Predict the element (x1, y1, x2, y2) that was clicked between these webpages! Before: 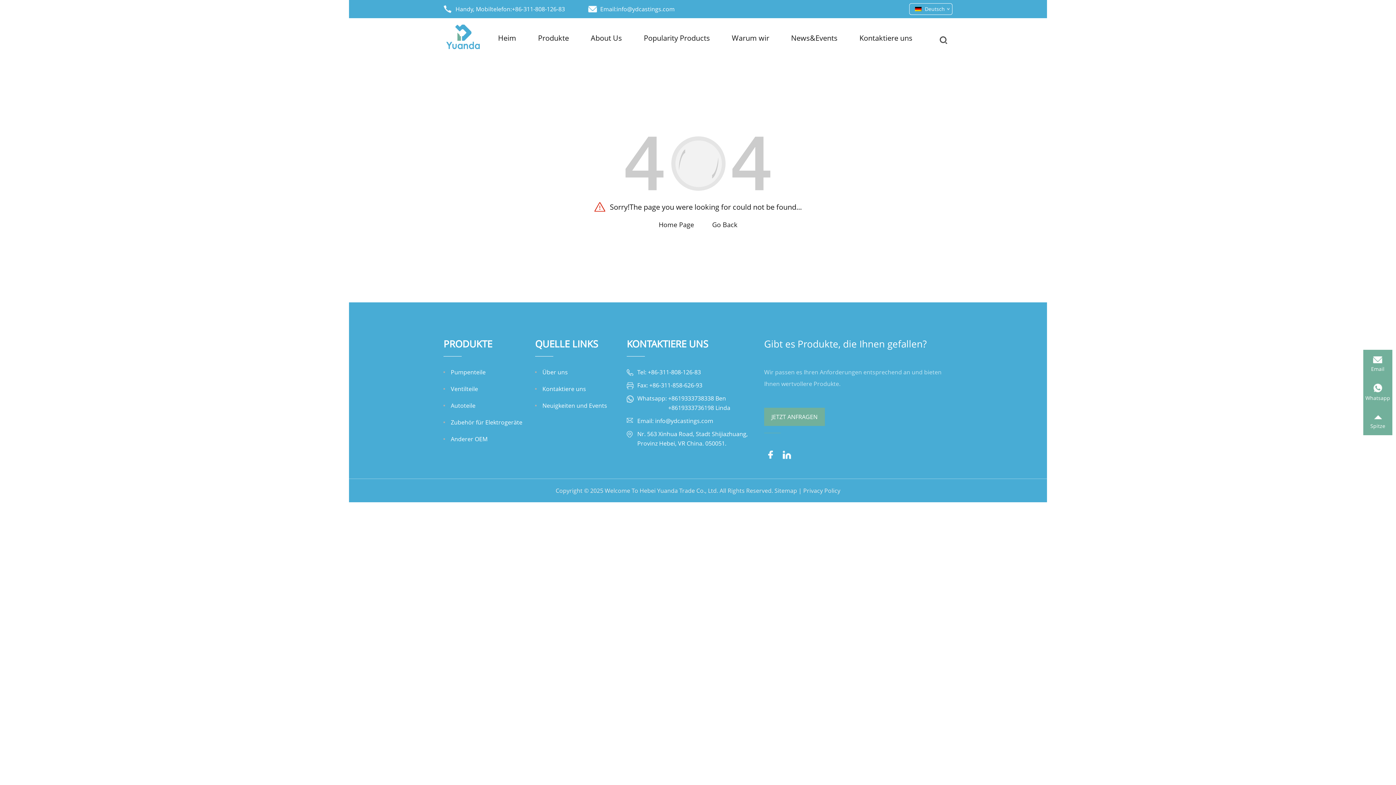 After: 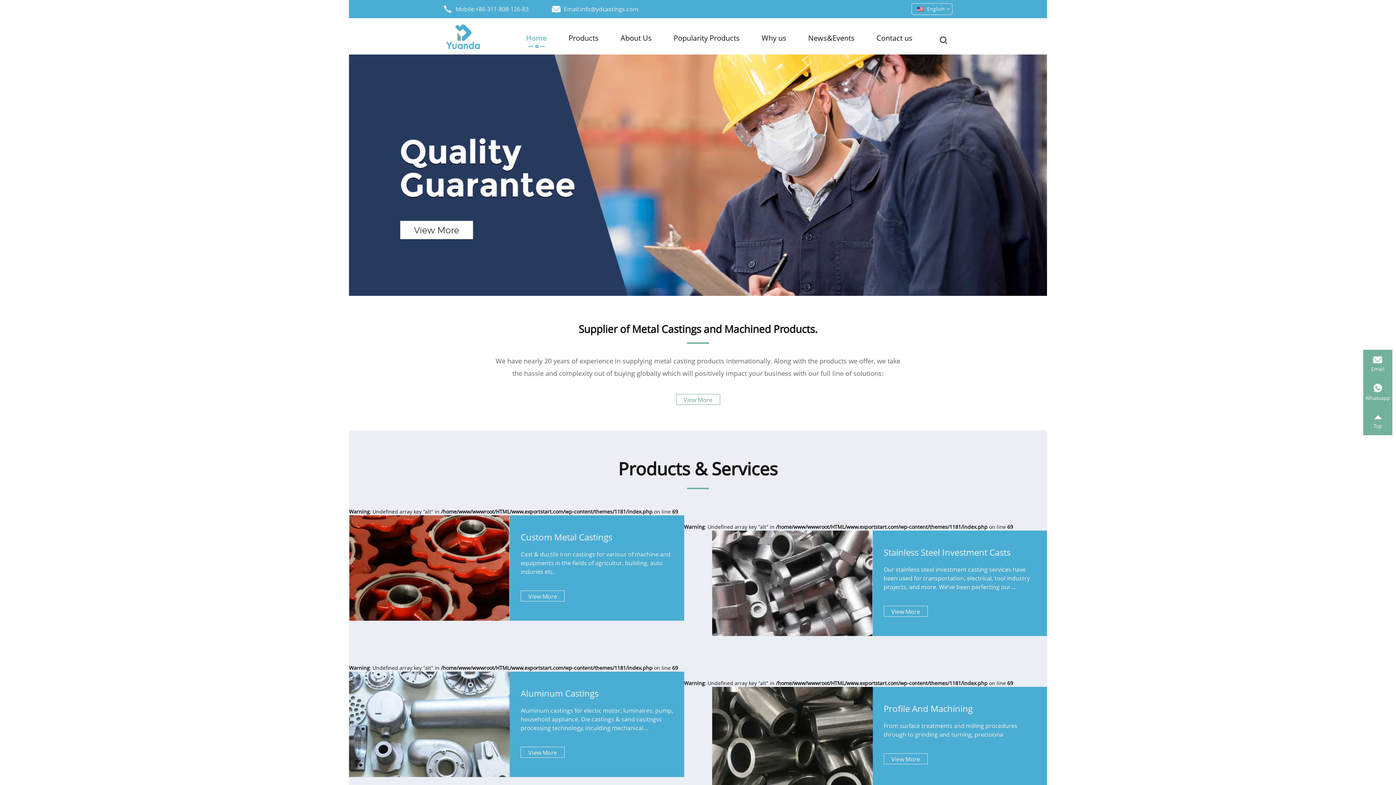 Action: bbox: (658, 220, 694, 229) label: Home Page